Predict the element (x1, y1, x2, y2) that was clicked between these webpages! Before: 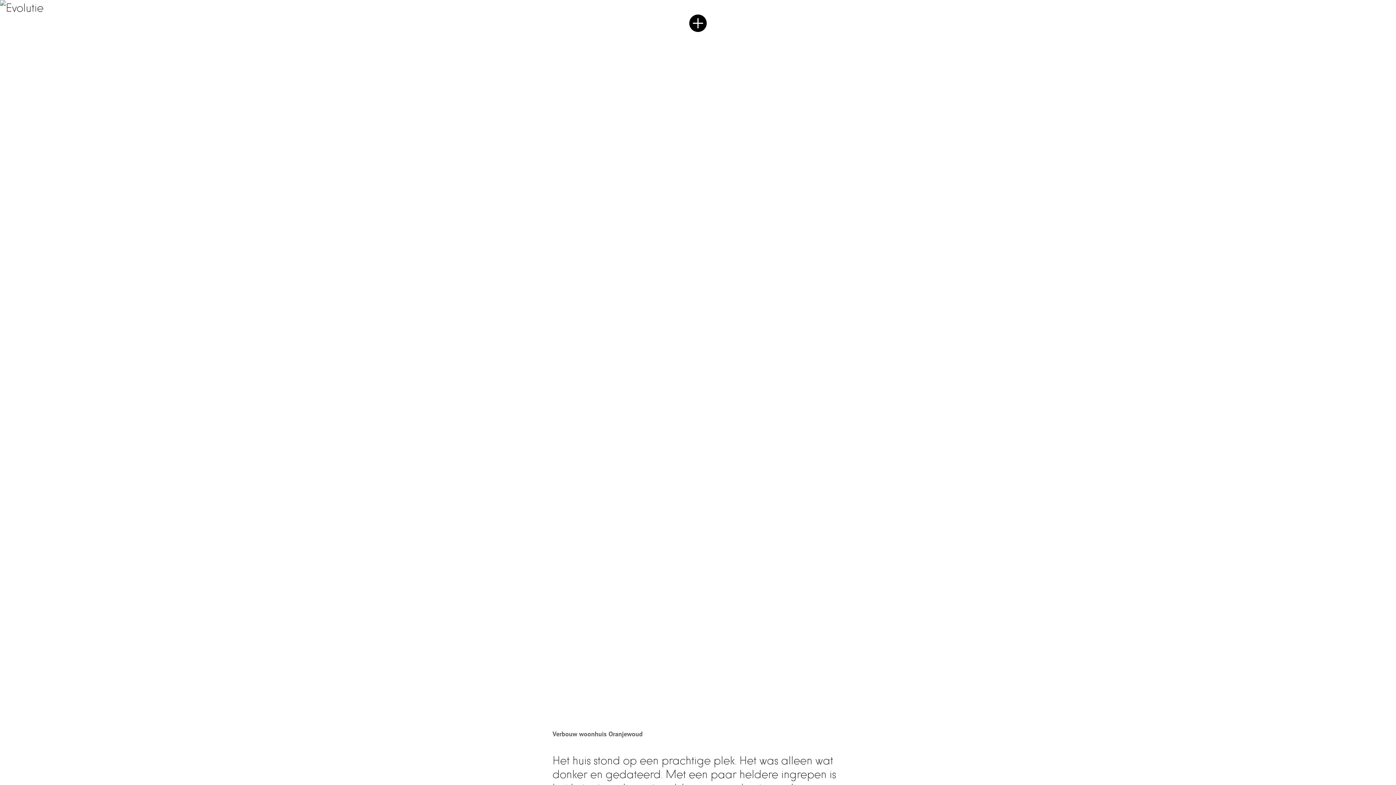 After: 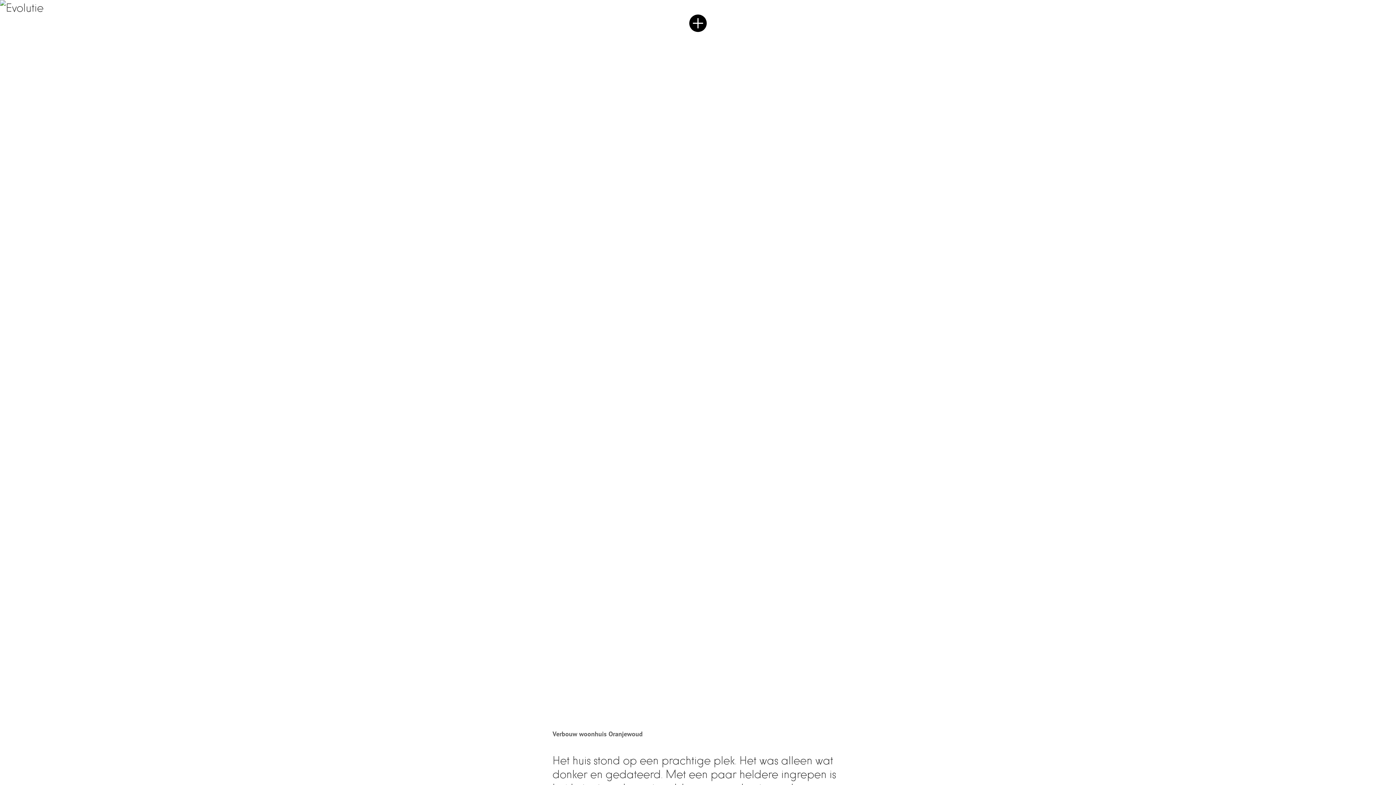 Action: label: LinkedIn bbox: (-3, 291, 8, 303)